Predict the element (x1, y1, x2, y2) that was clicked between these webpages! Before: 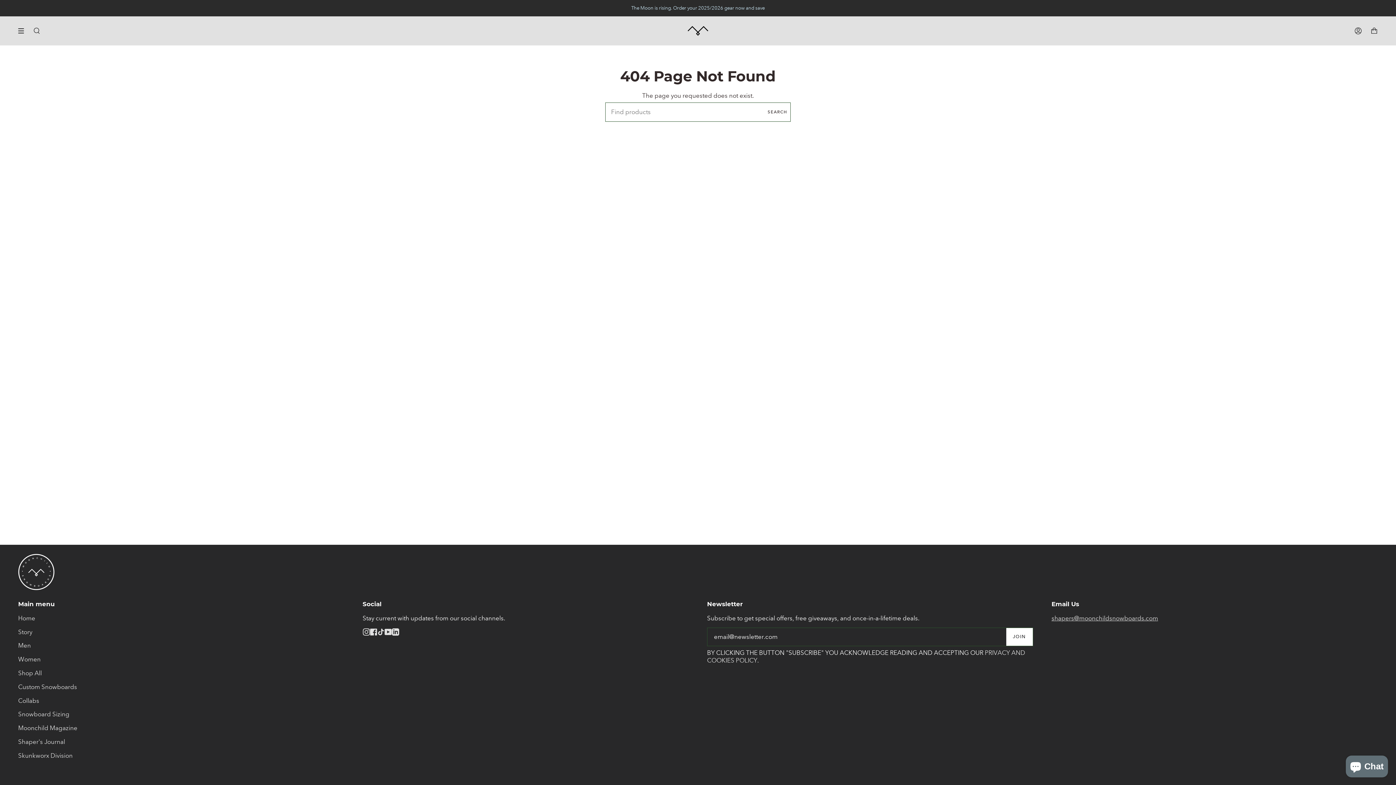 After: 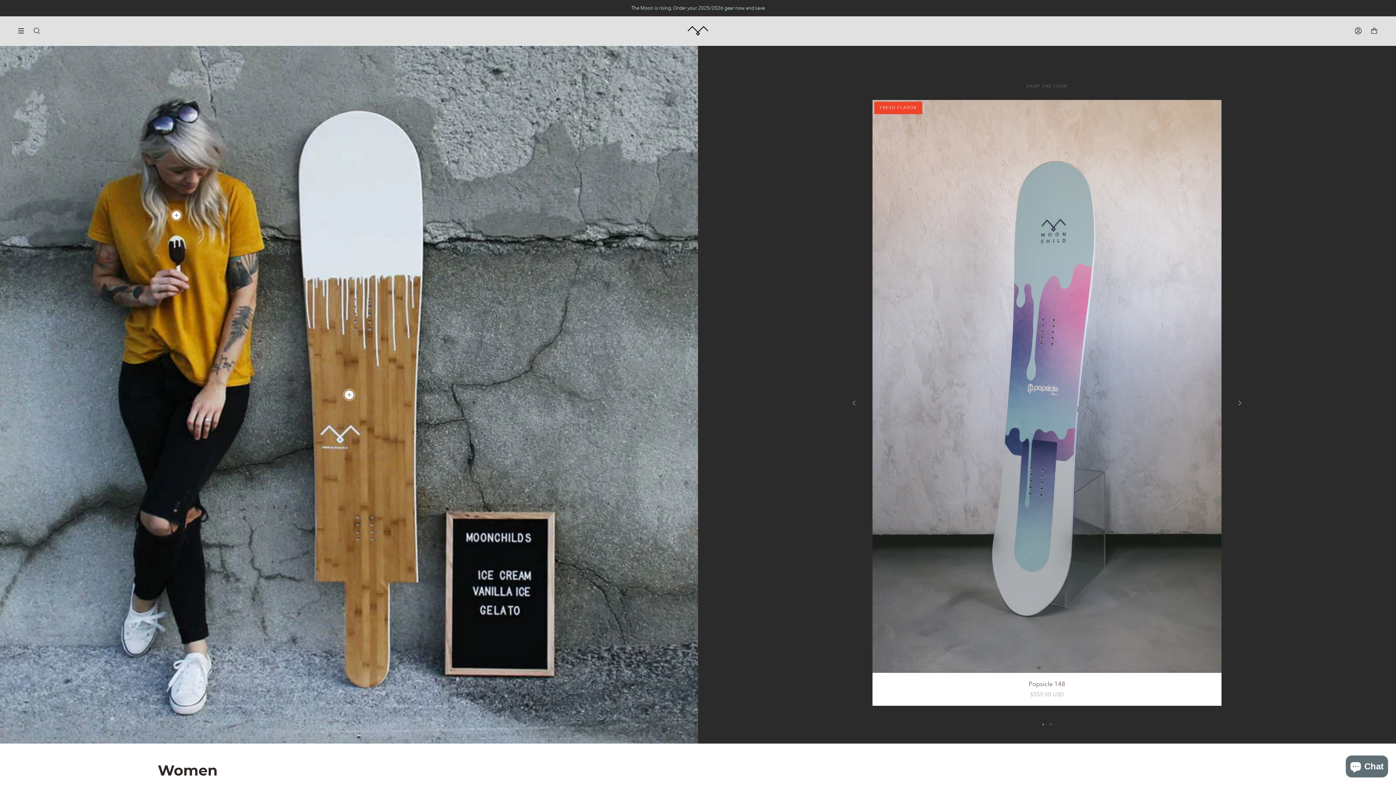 Action: bbox: (18, 656, 40, 663) label: Women